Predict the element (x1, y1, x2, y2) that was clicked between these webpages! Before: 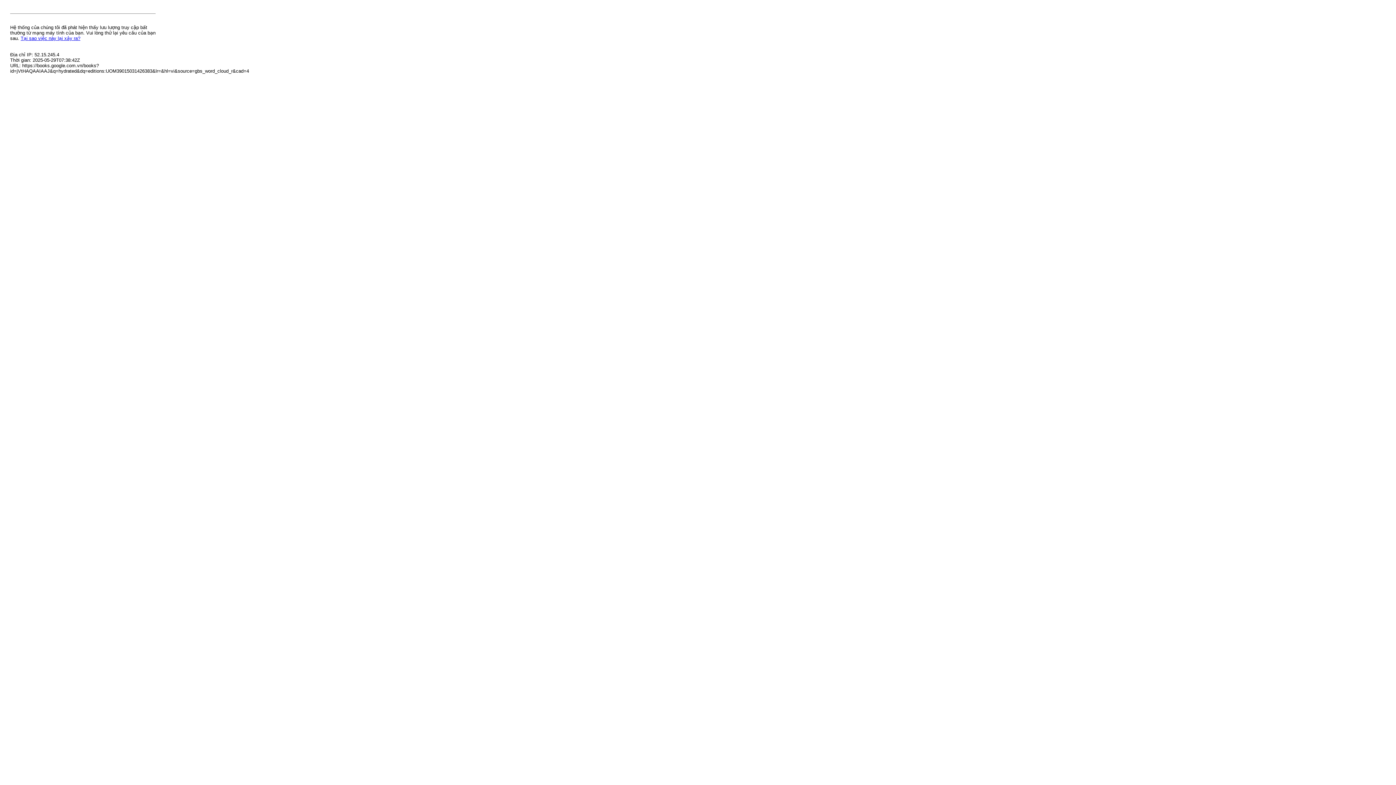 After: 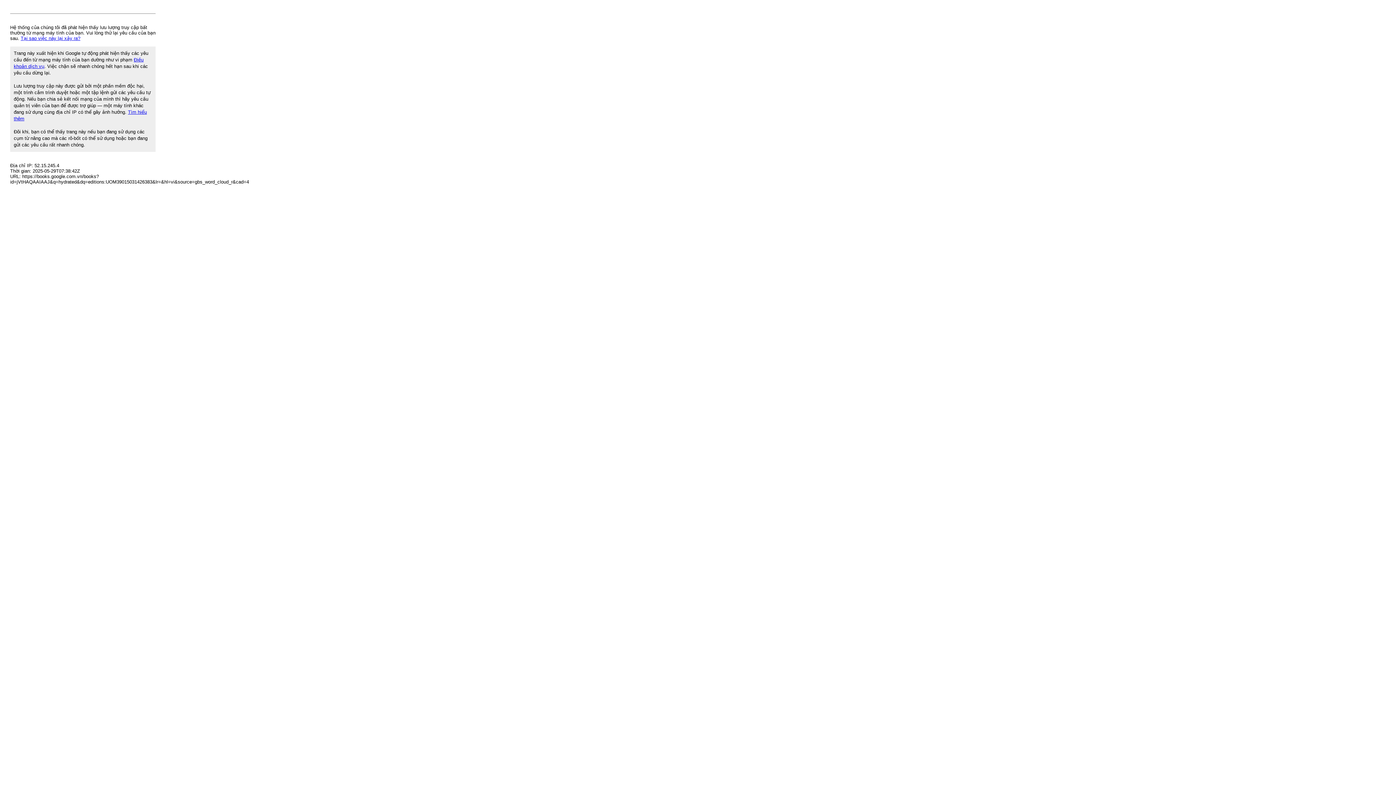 Action: bbox: (20, 35, 80, 41) label: Tại sao việc này lại xảy ra?